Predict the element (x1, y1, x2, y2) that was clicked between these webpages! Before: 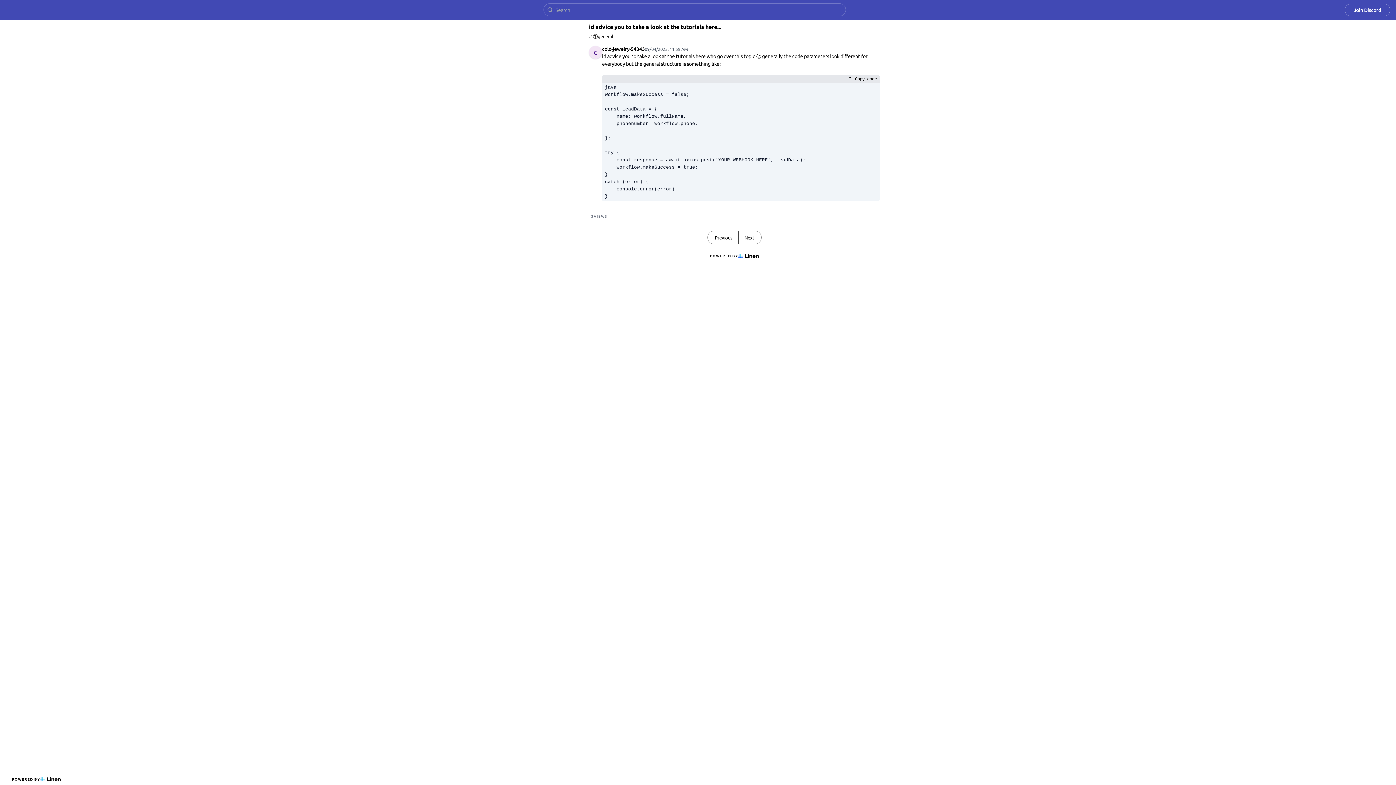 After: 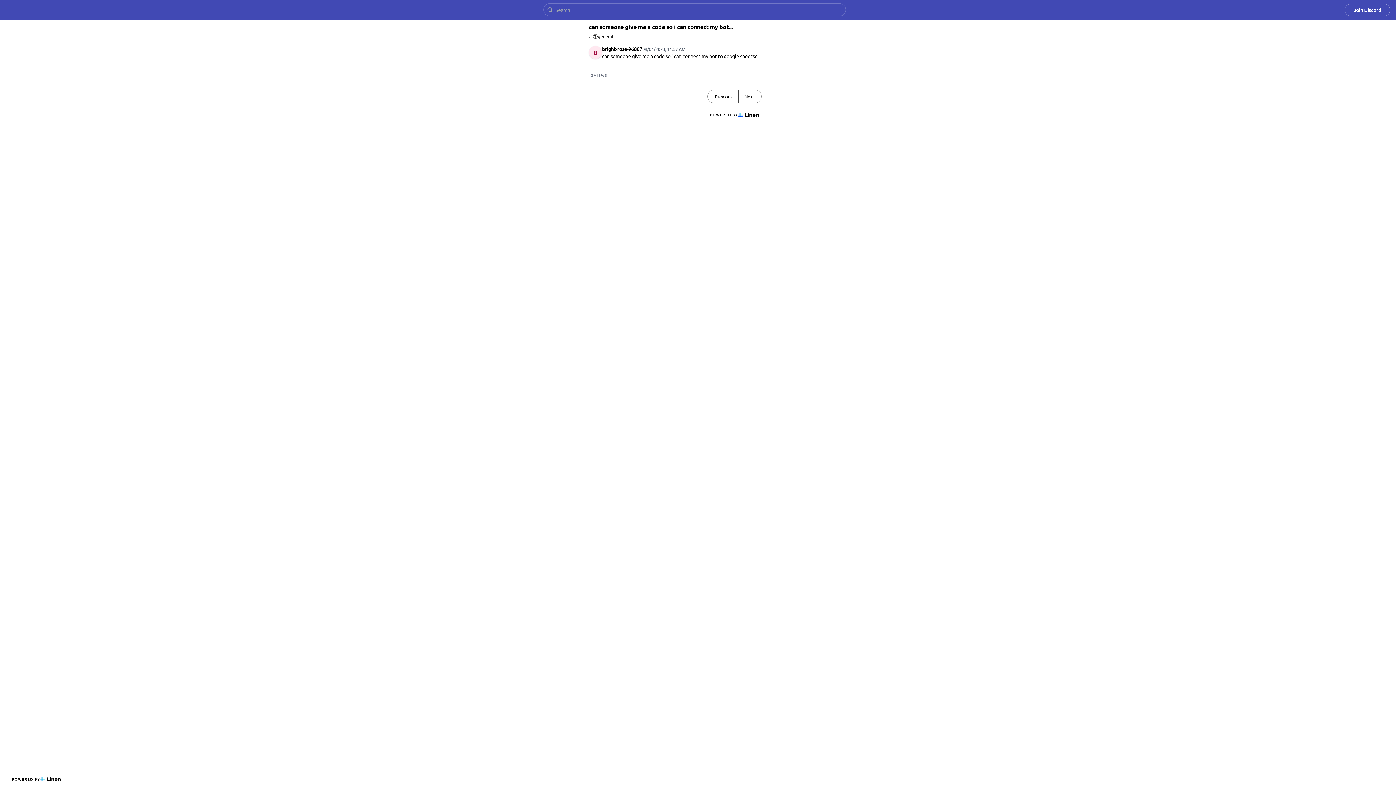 Action: bbox: (708, 231, 738, 244) label: Previous